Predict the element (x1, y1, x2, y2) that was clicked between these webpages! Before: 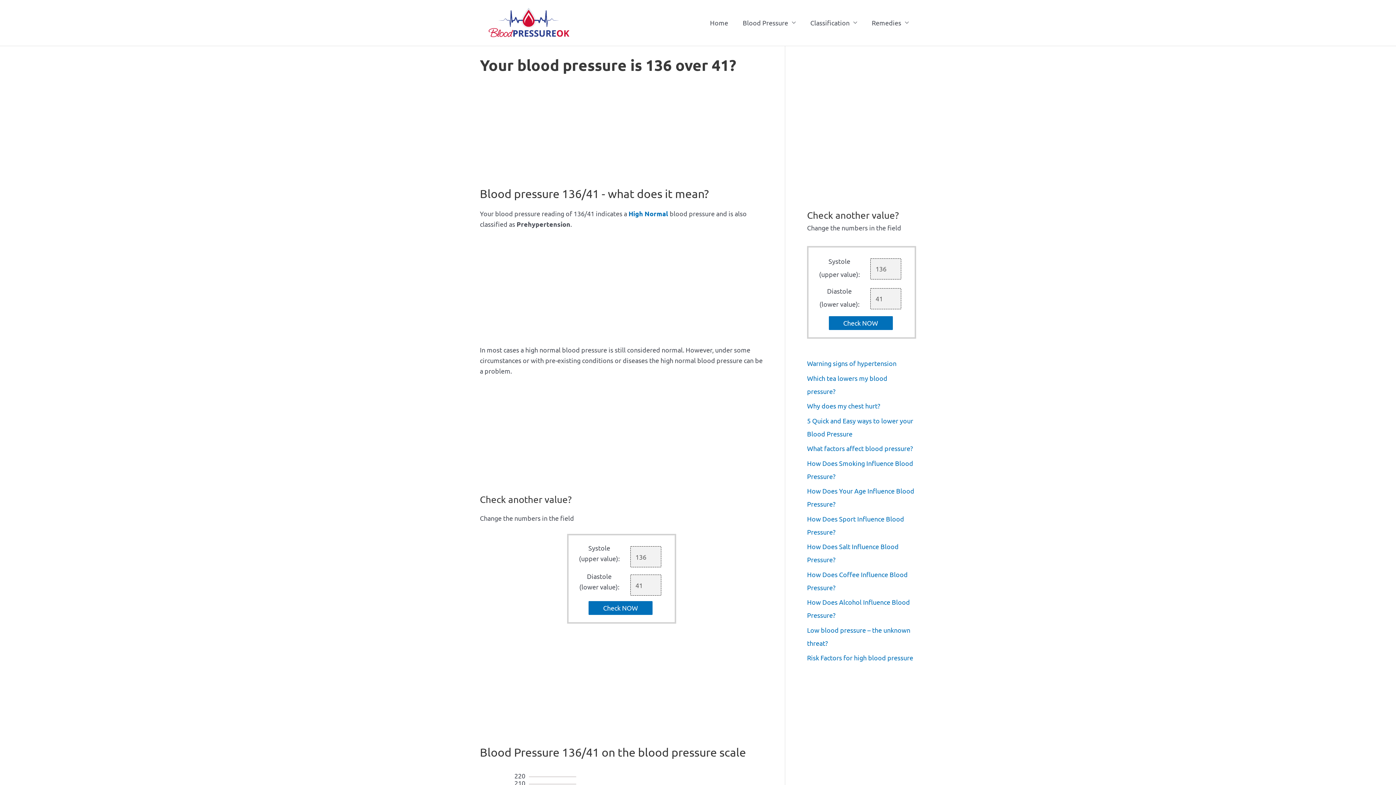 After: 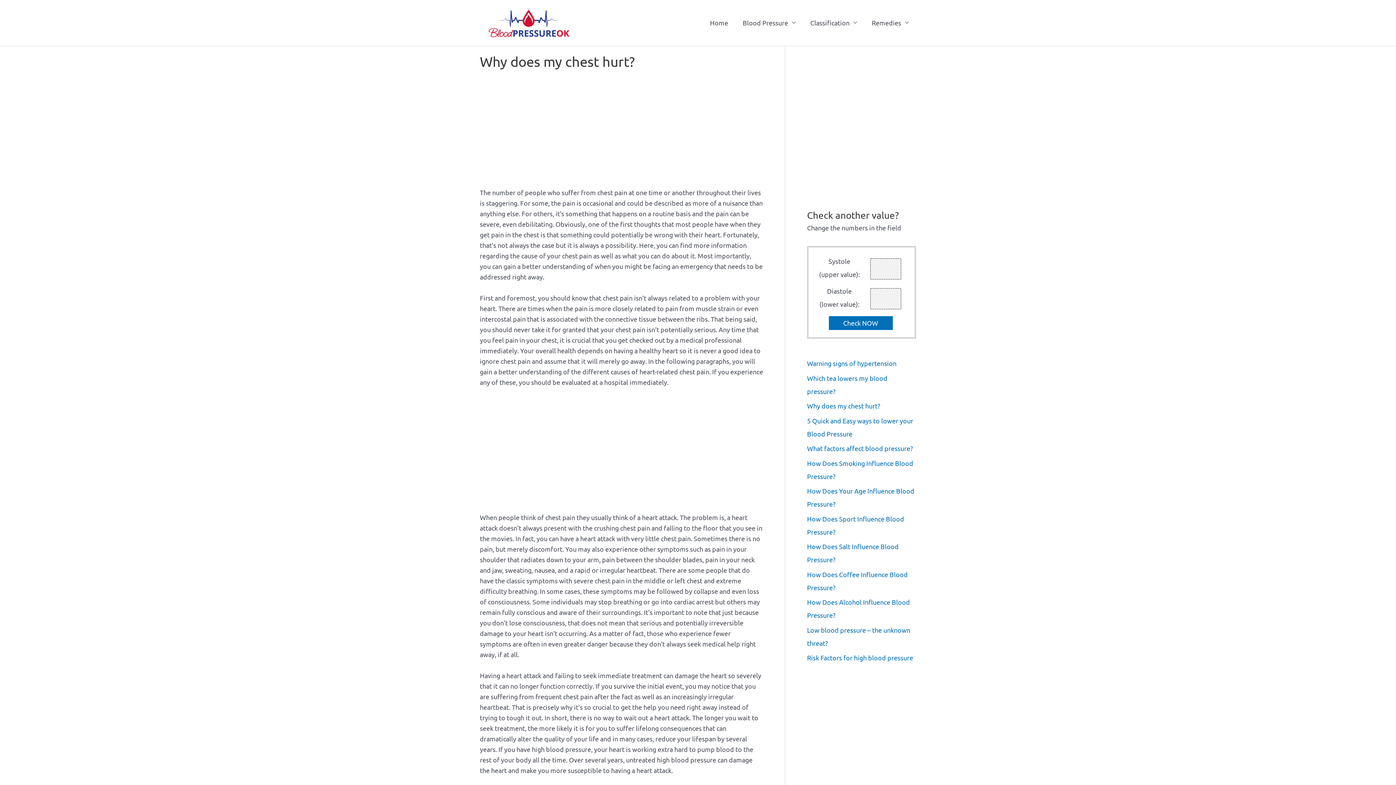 Action: bbox: (807, 402, 880, 409) label: Why does my chest hurt?